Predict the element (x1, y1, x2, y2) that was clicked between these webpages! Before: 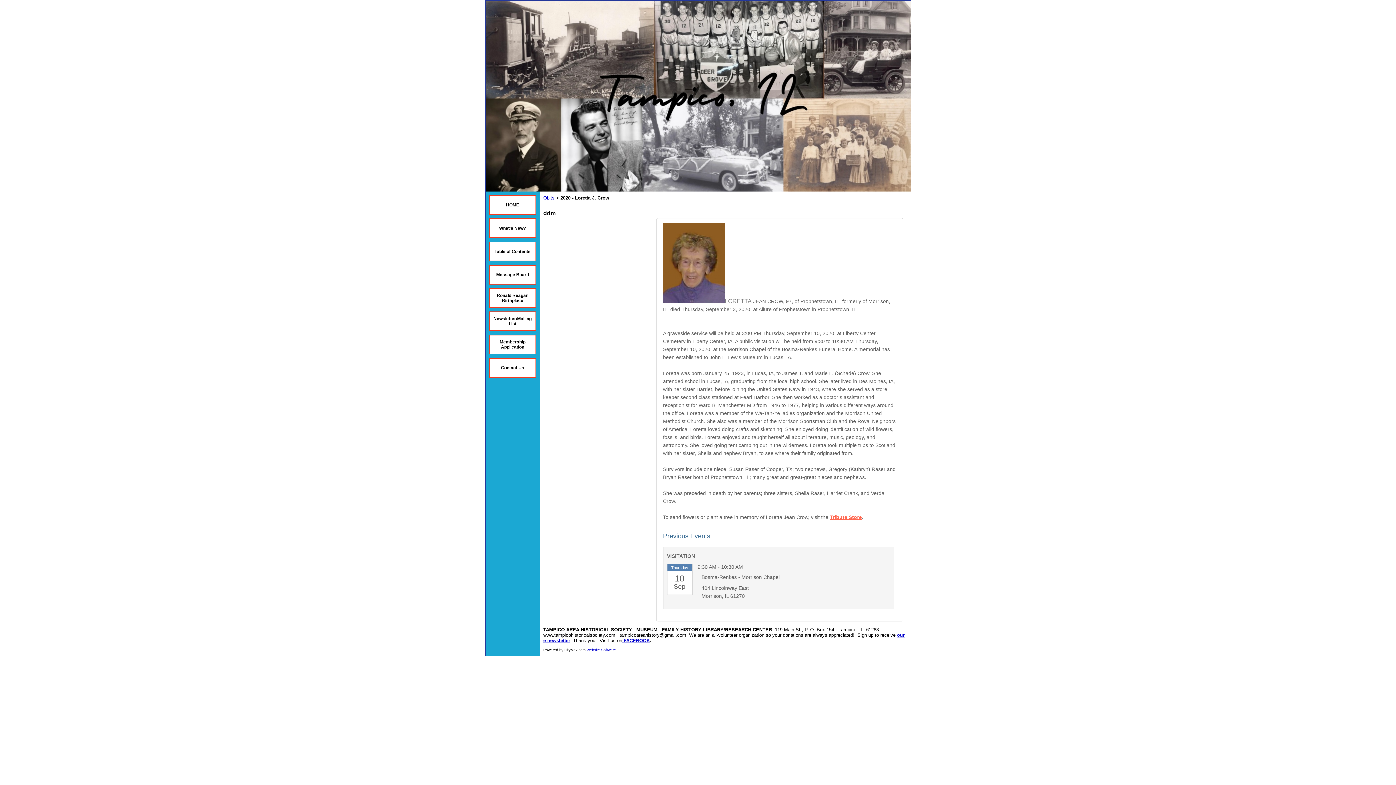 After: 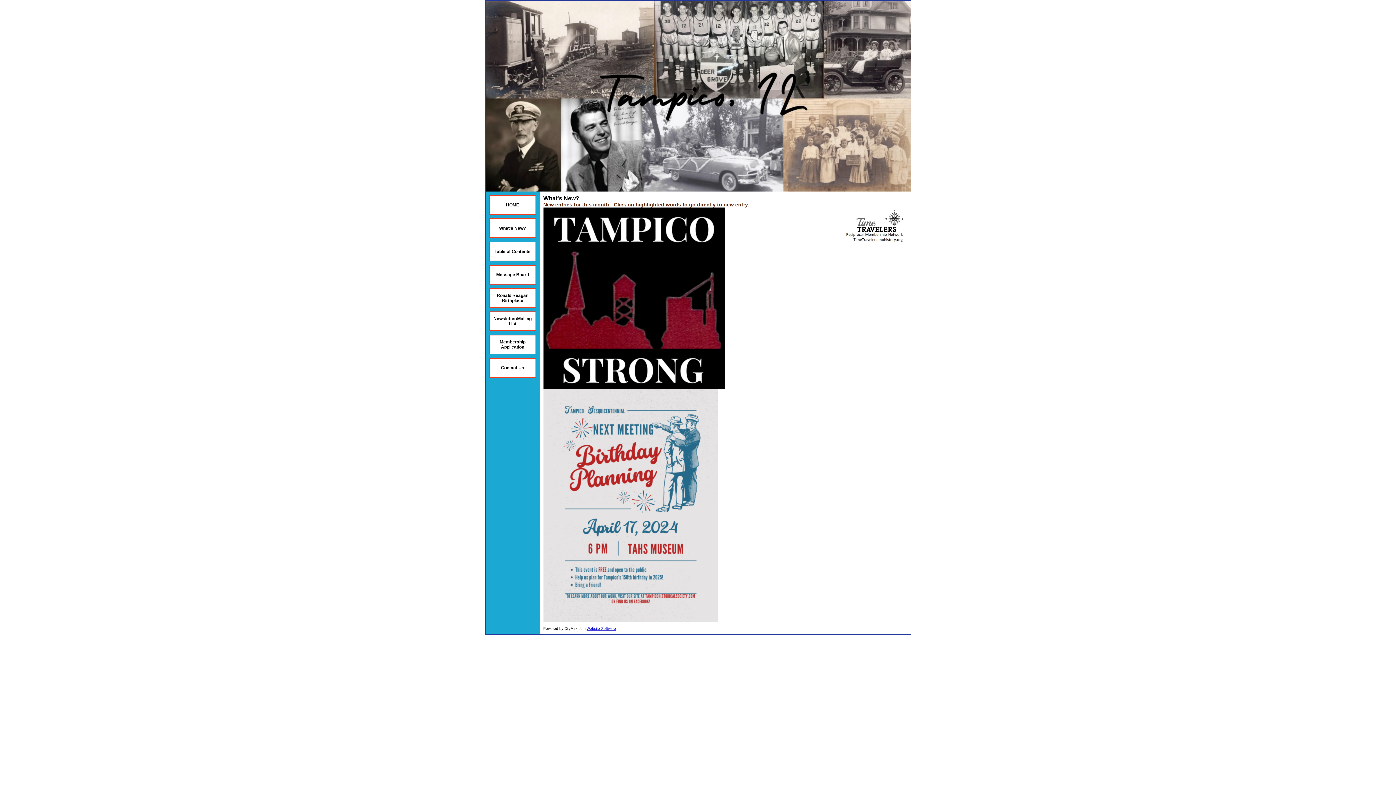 Action: bbox: (499, 225, 526, 230) label: What's New?